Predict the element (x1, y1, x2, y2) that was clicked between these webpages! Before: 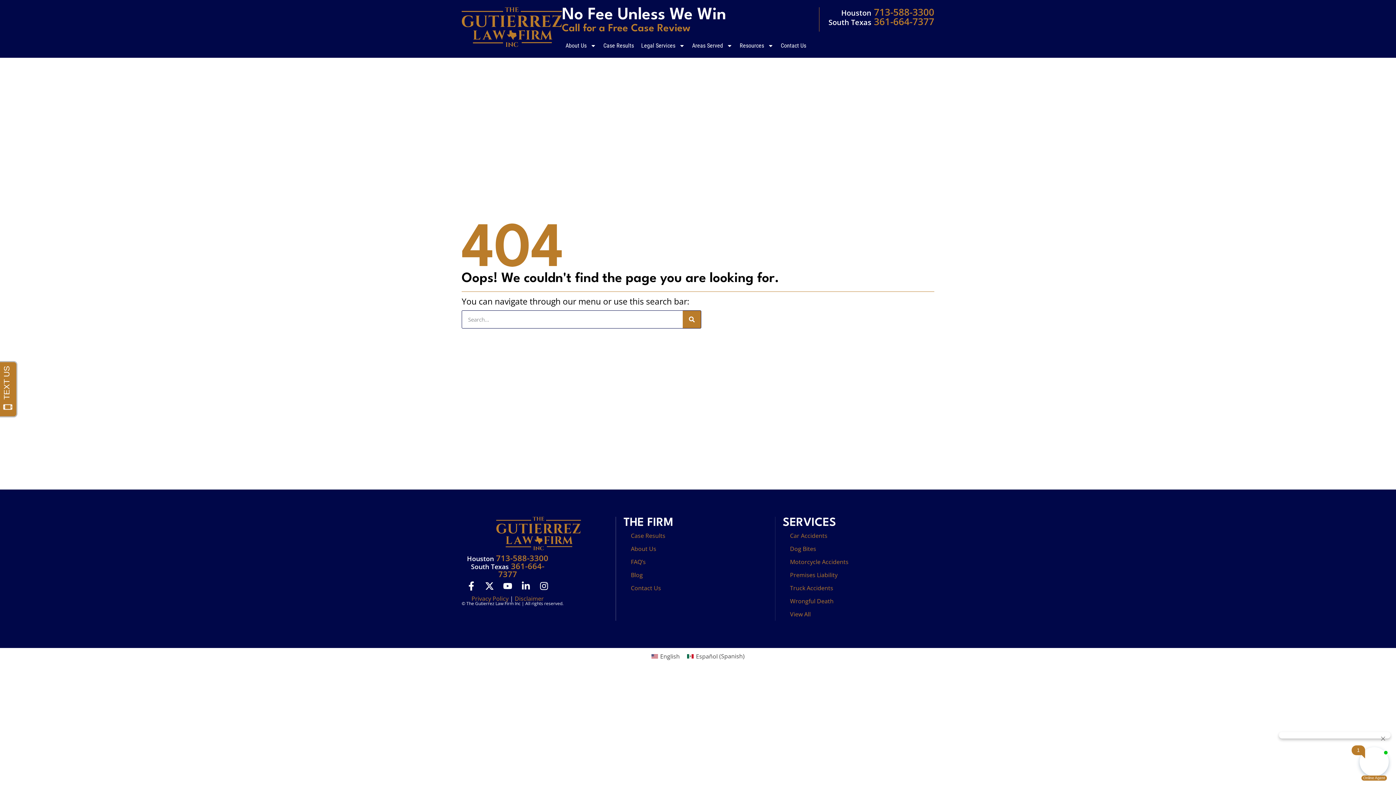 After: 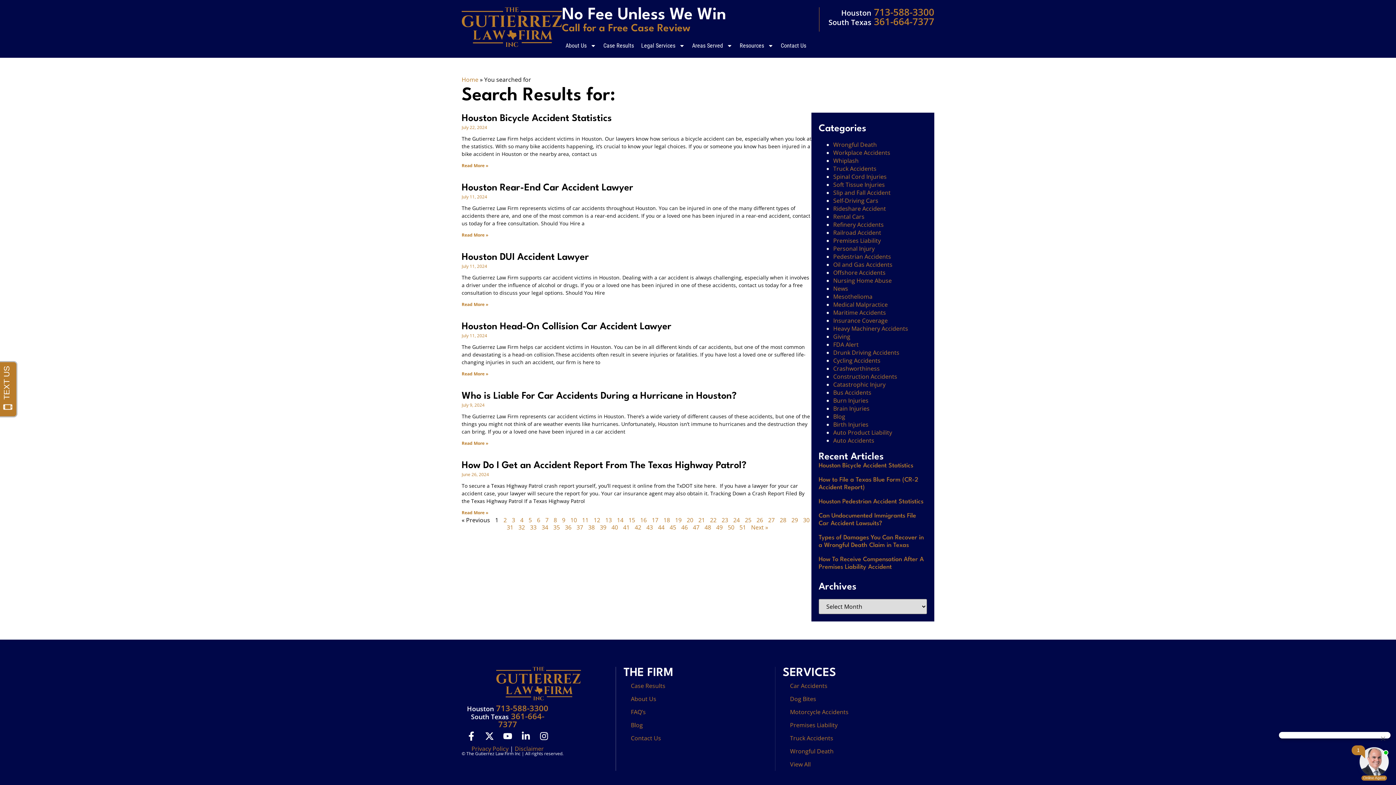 Action: bbox: (682, 310, 701, 328) label: Search